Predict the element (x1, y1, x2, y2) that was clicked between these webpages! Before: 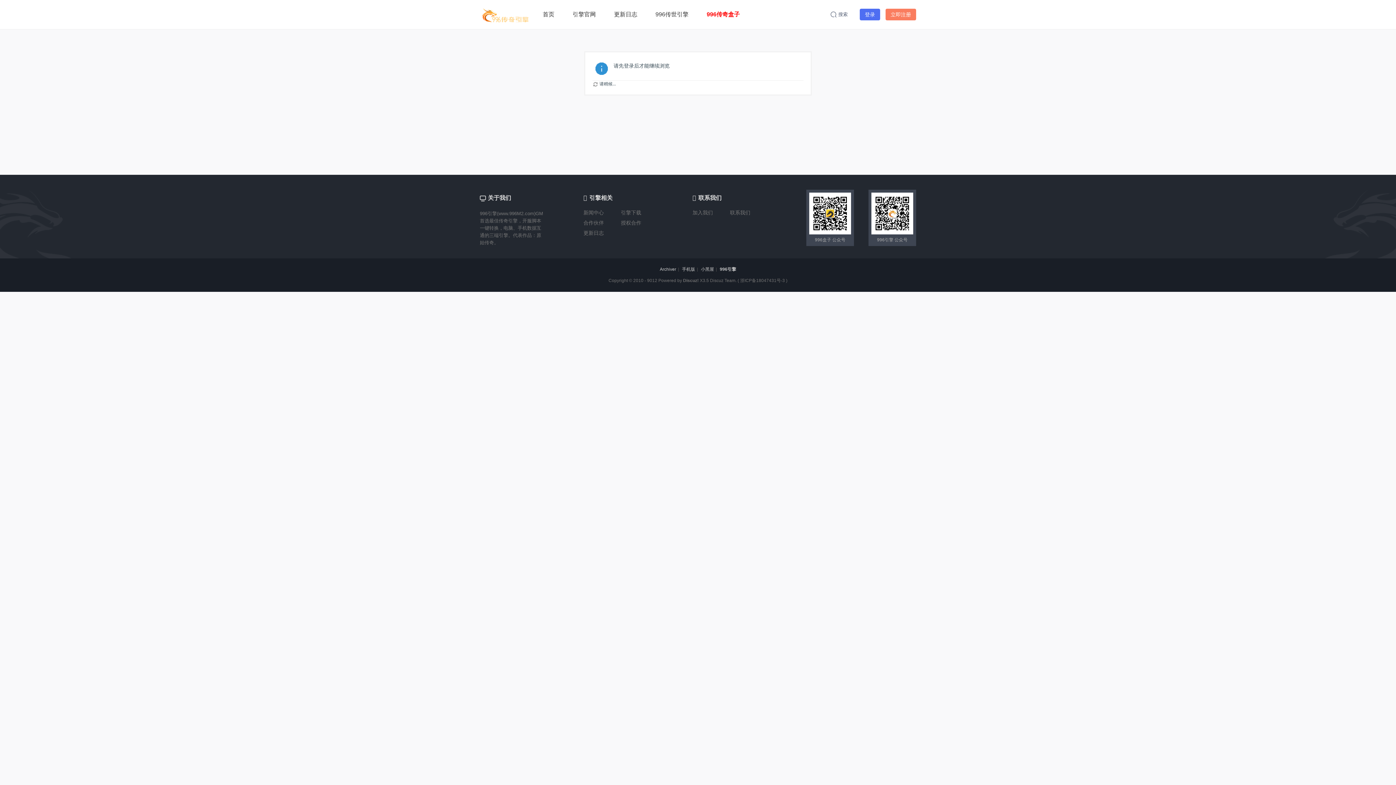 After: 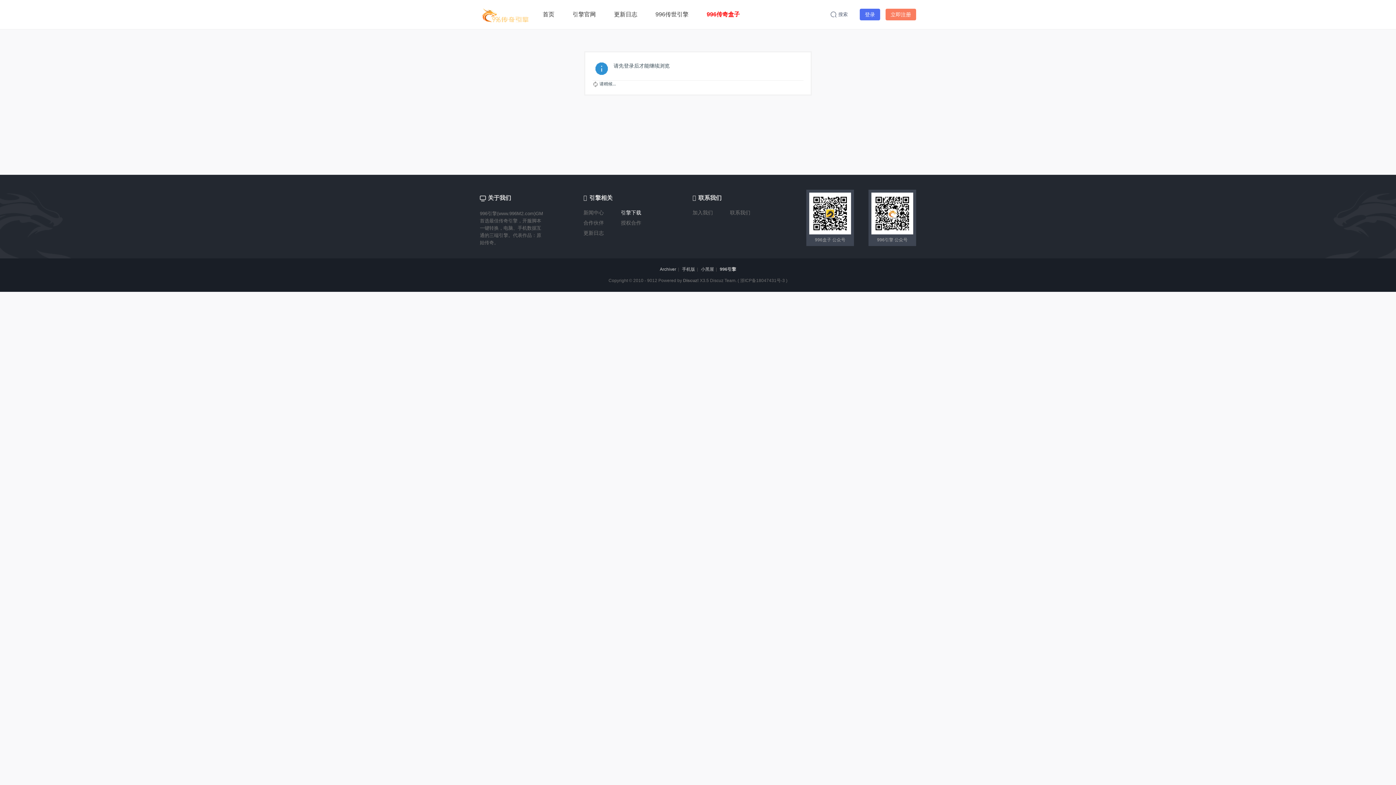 Action: bbox: (621, 209, 641, 215) label: 引擎下载